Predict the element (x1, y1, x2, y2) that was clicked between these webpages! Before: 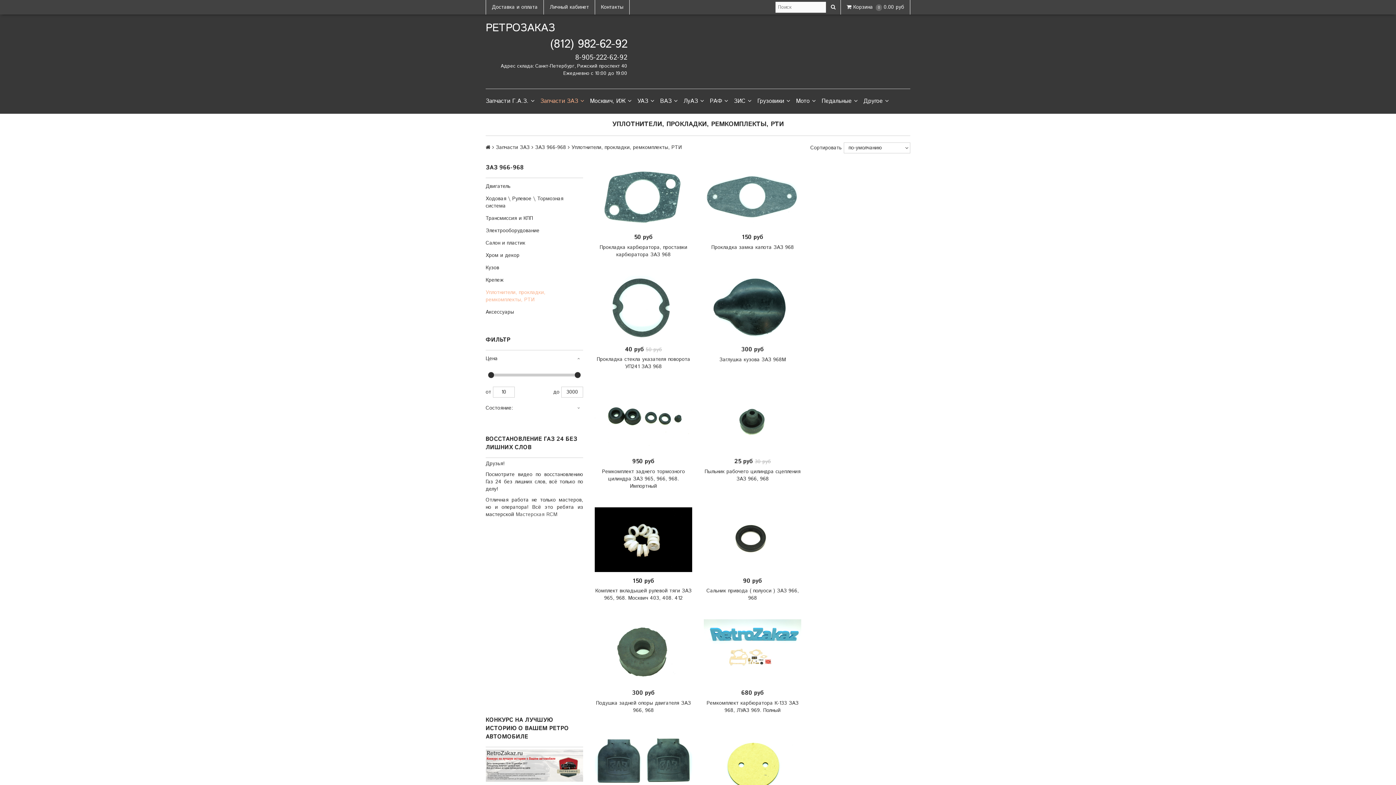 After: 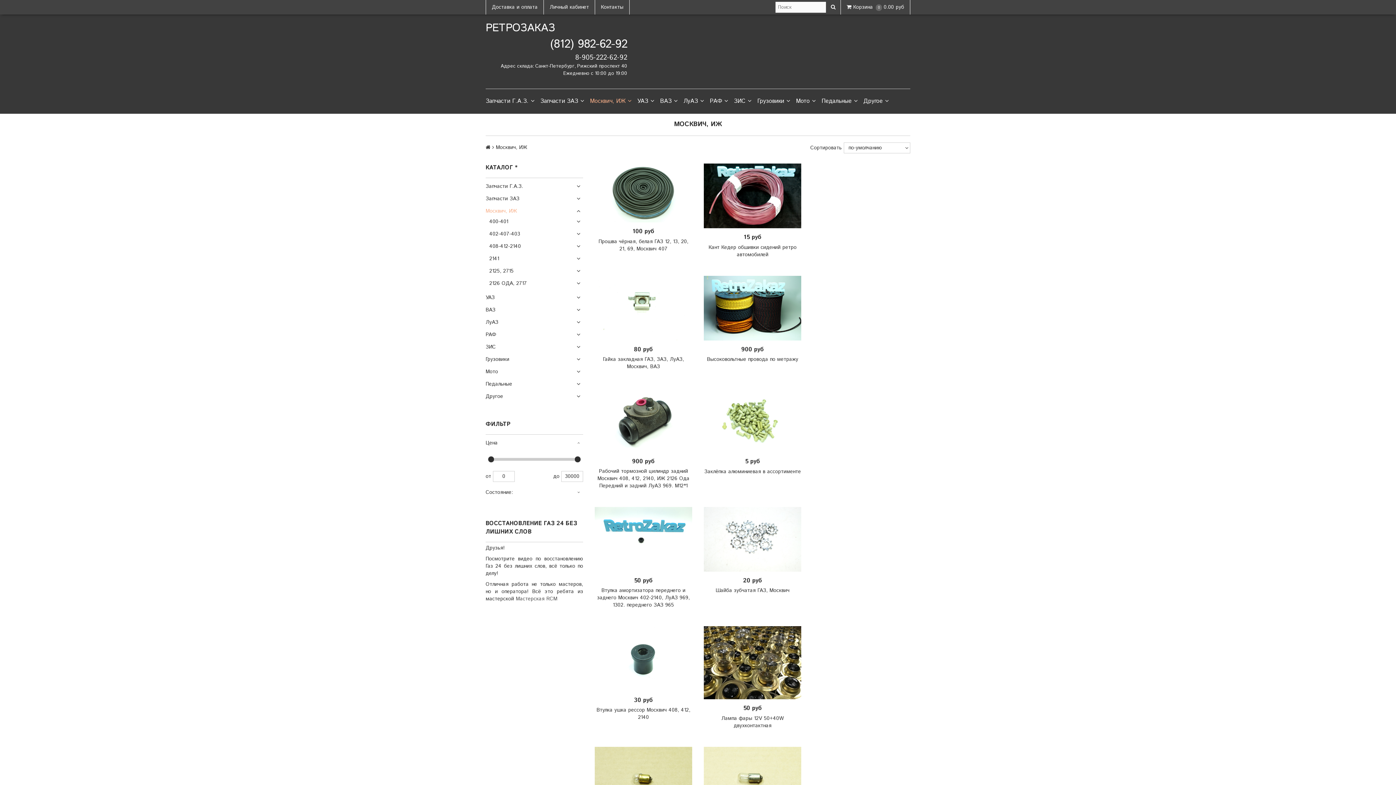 Action: bbox: (590, 94, 637, 108) label: Москвич, ИЖ